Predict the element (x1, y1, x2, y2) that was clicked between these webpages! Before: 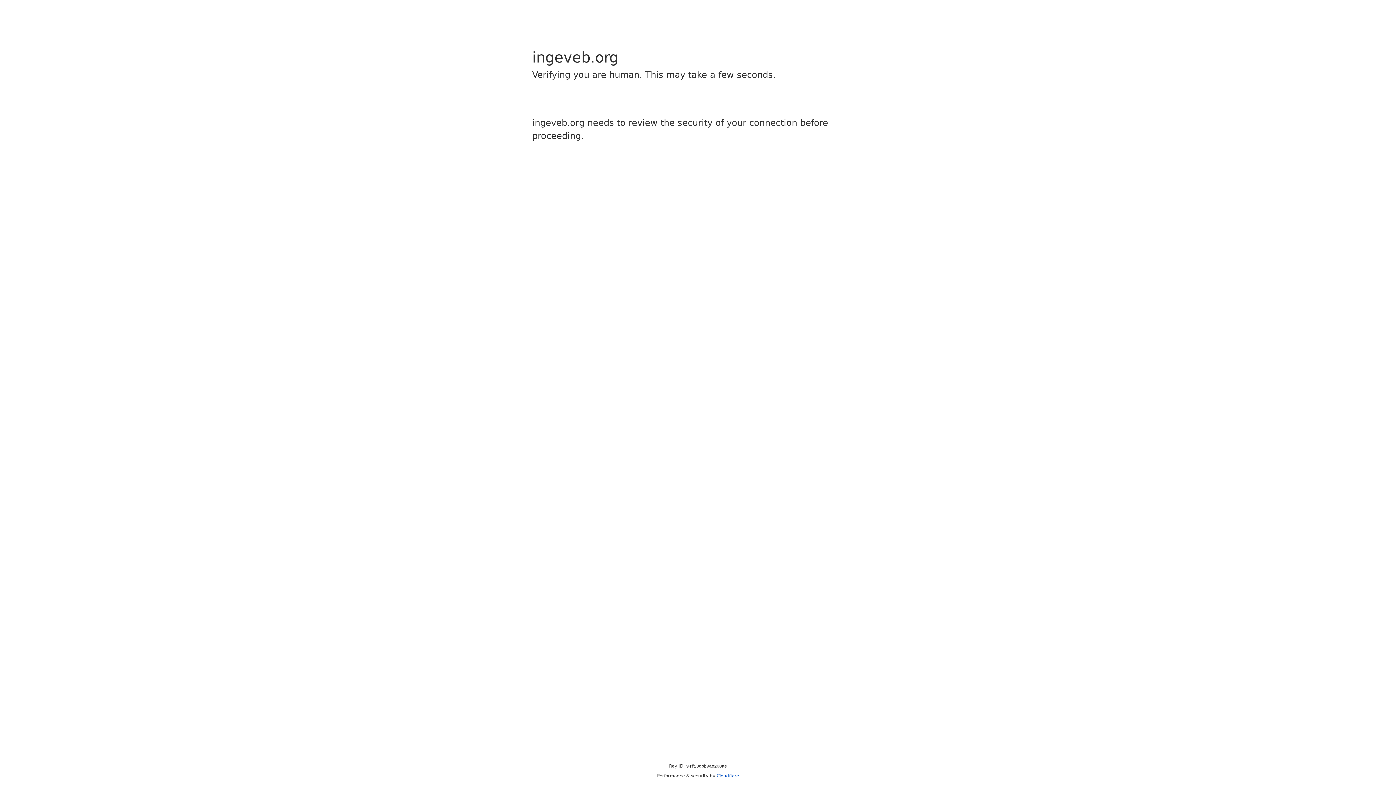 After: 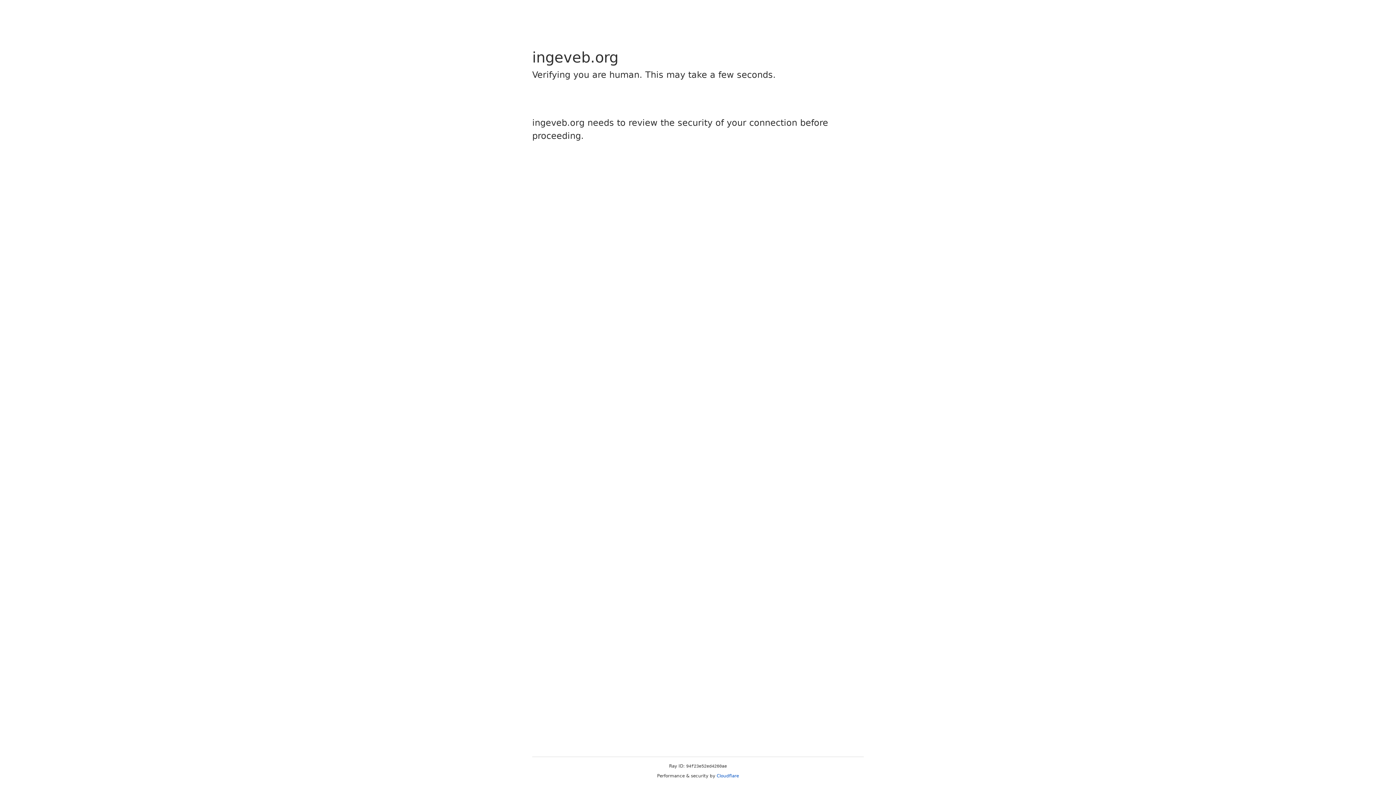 Action: bbox: (716, 773, 739, 778) label: Cloudflare